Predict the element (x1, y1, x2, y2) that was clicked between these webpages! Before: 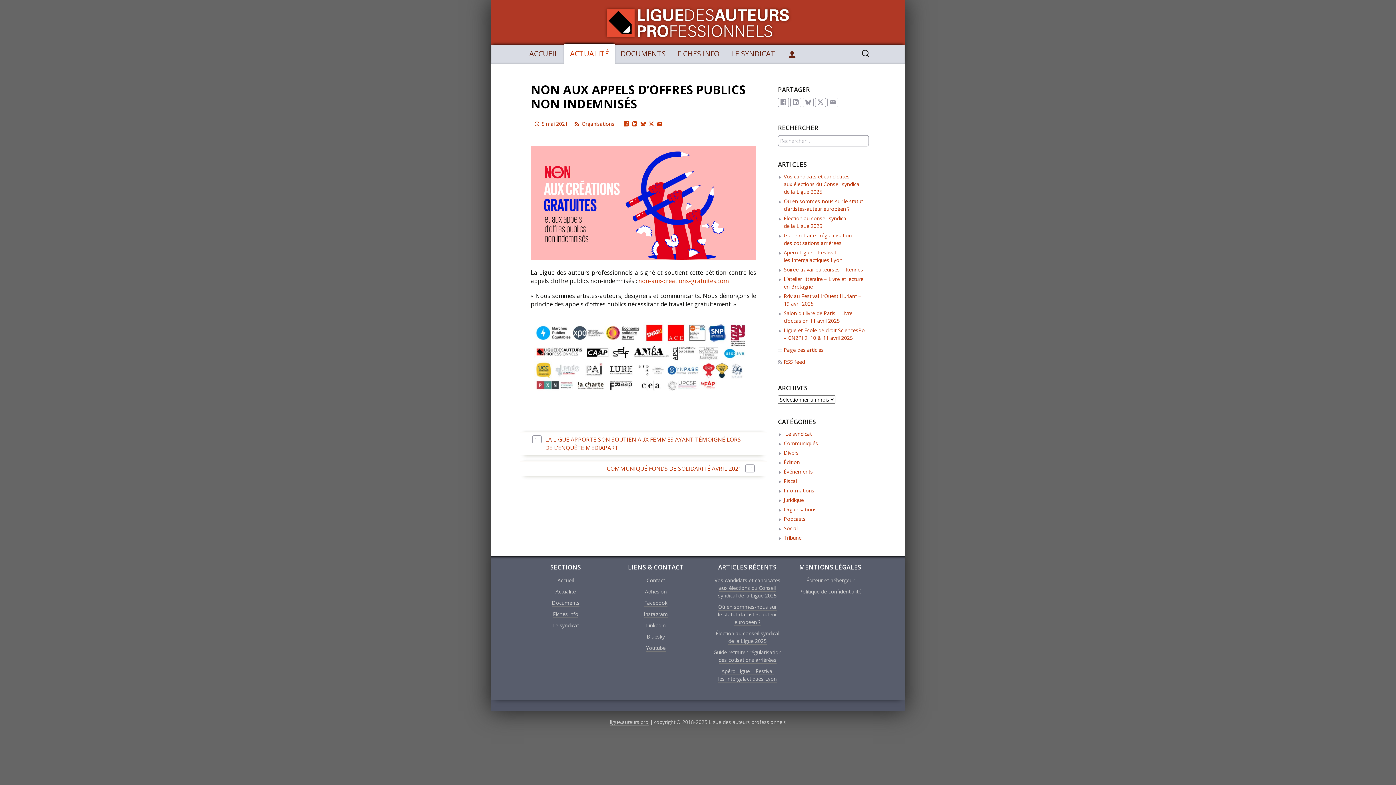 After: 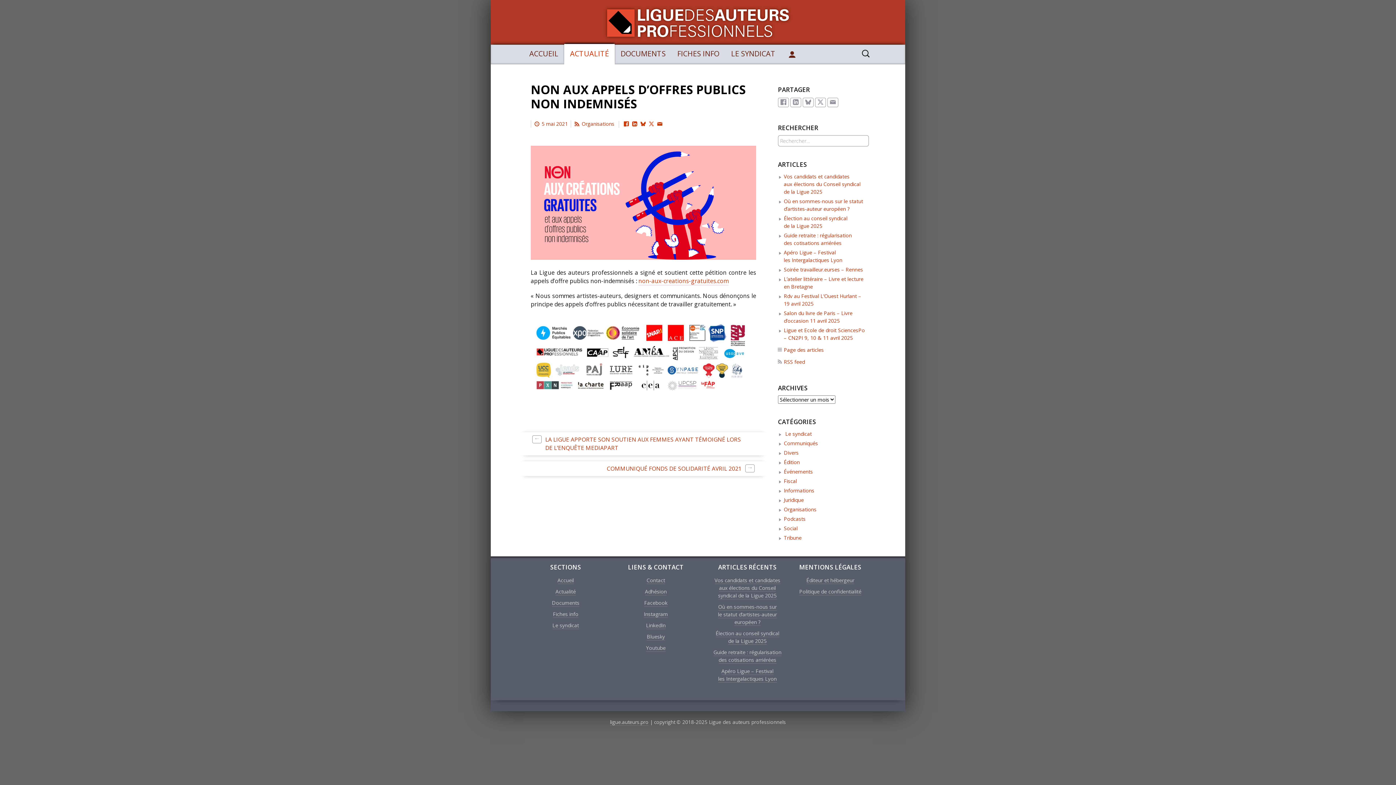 Action: label: Twitter/X bbox: (647, 120, 654, 126)